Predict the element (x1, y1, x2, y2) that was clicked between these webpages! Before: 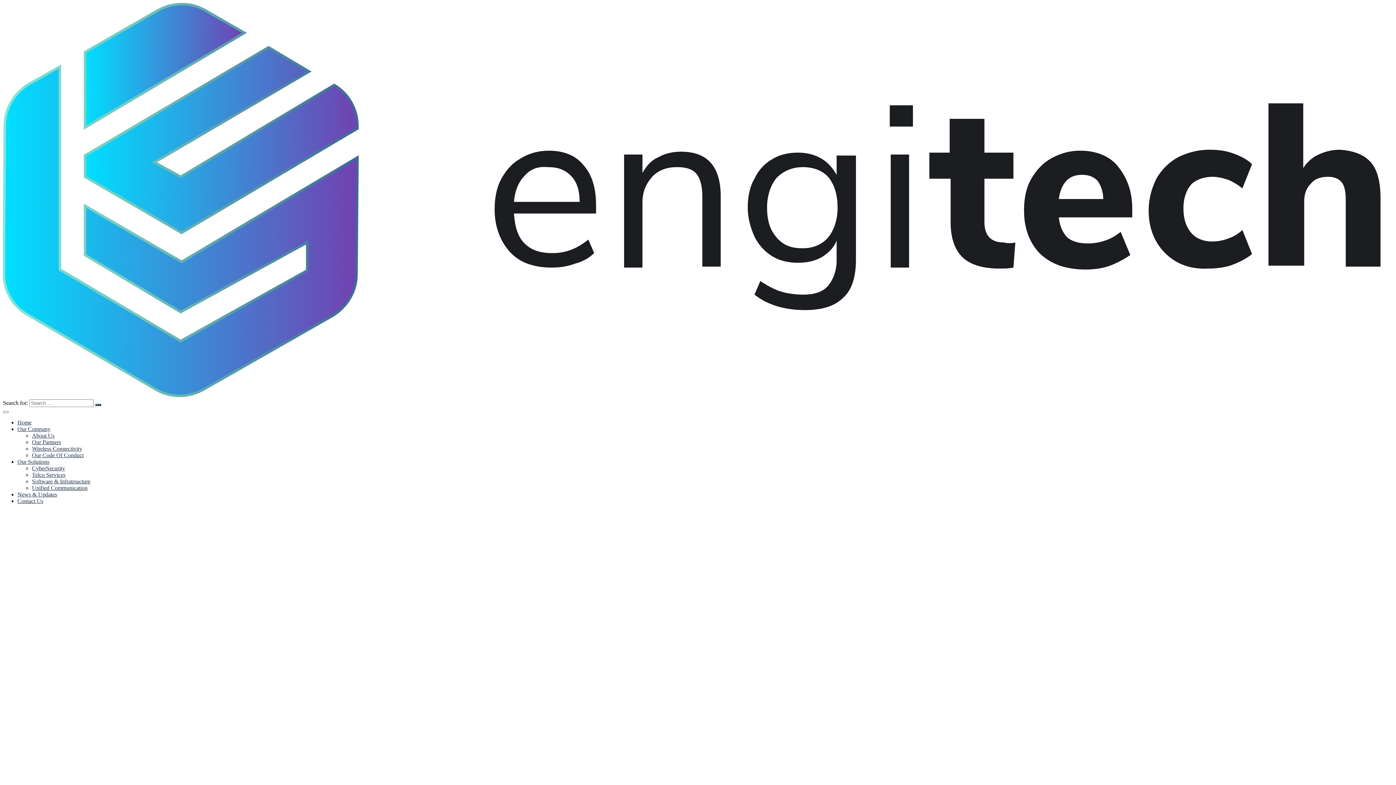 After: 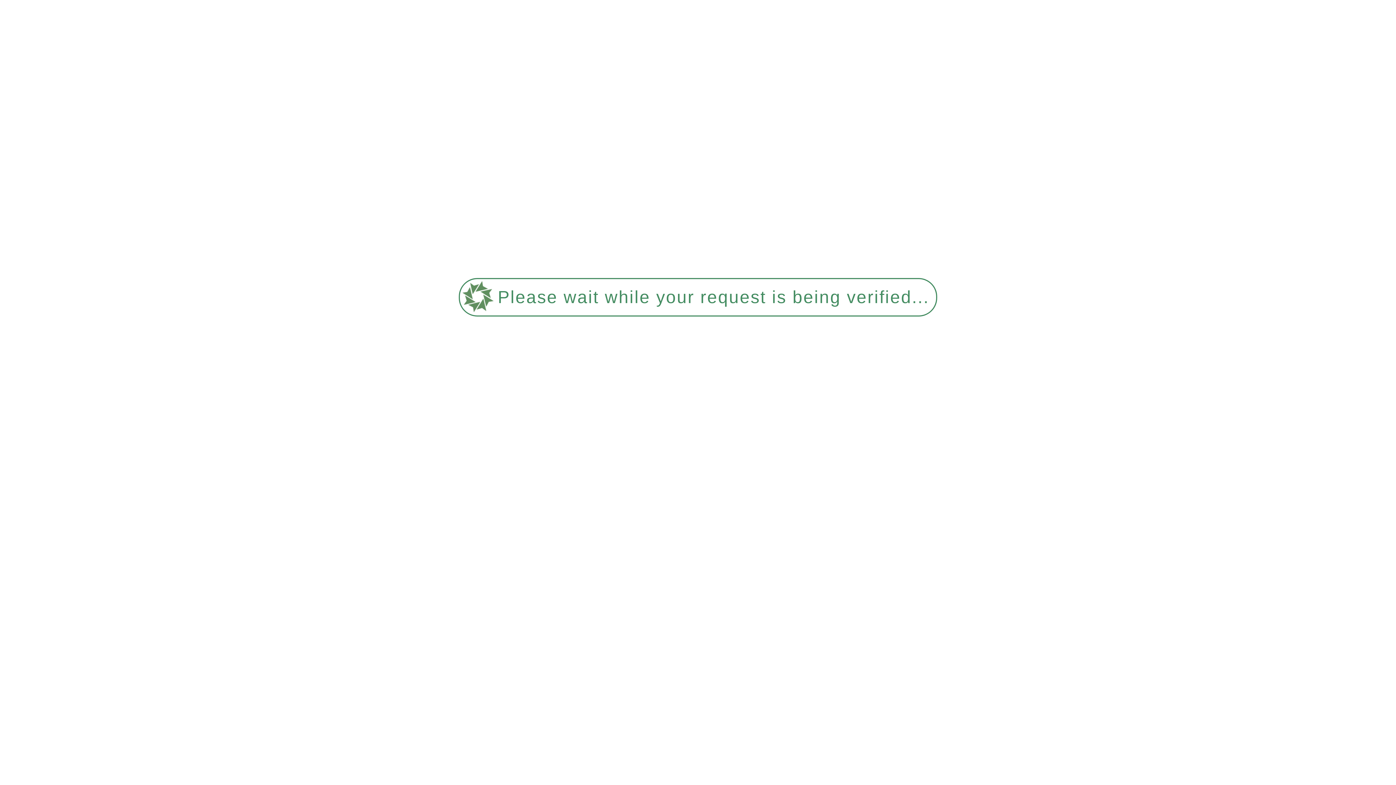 Action: bbox: (95, 403, 101, 406)